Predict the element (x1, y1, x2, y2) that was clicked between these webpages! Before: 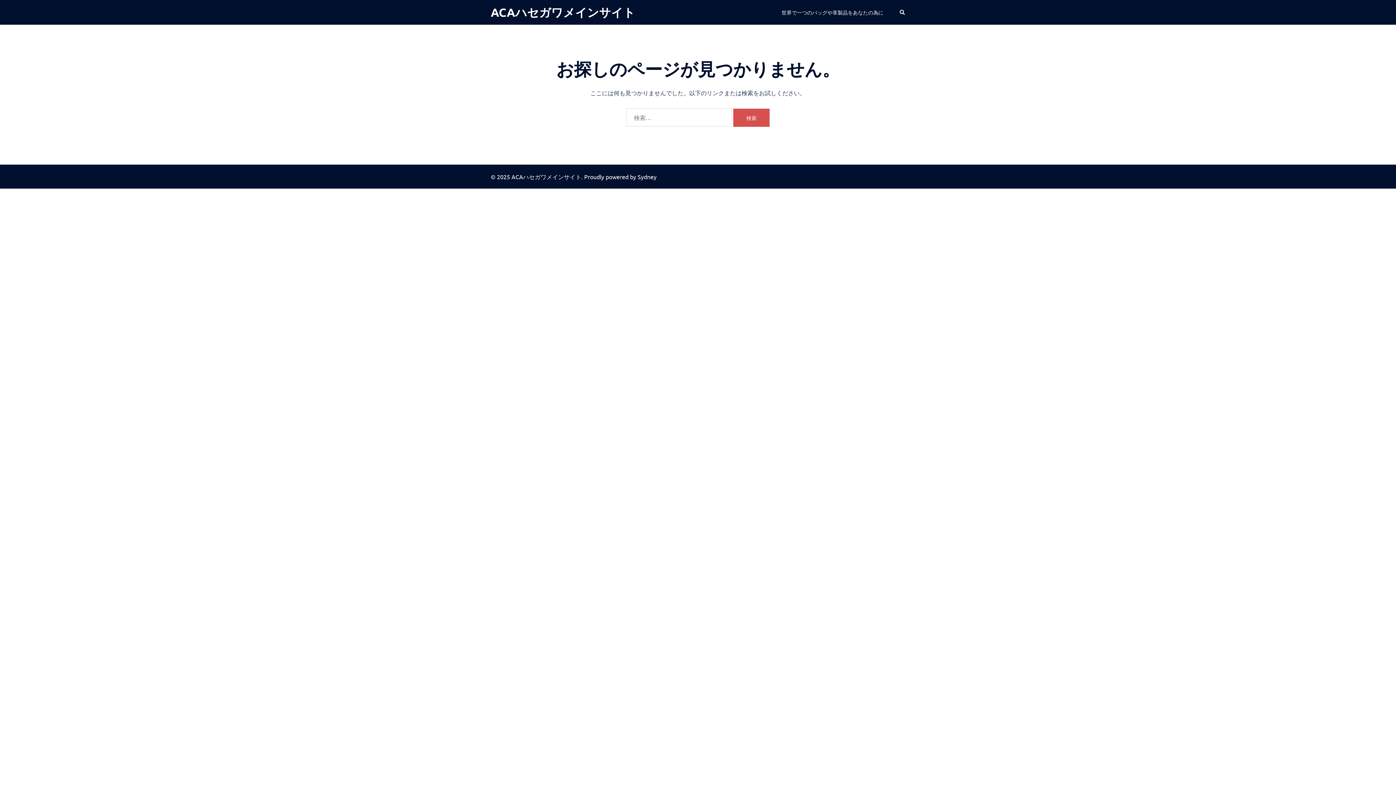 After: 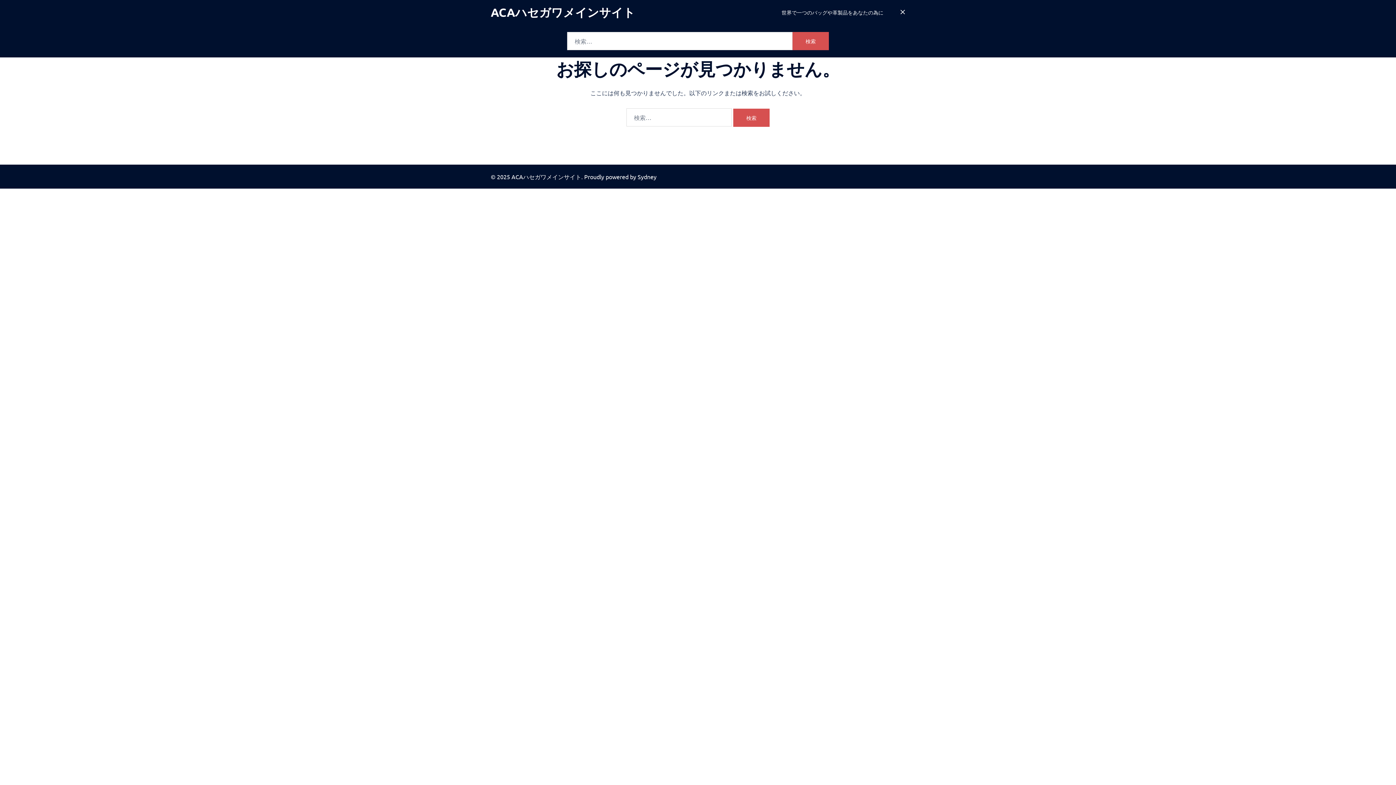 Action: label: 検索 bbox: (899, 9, 905, 15)